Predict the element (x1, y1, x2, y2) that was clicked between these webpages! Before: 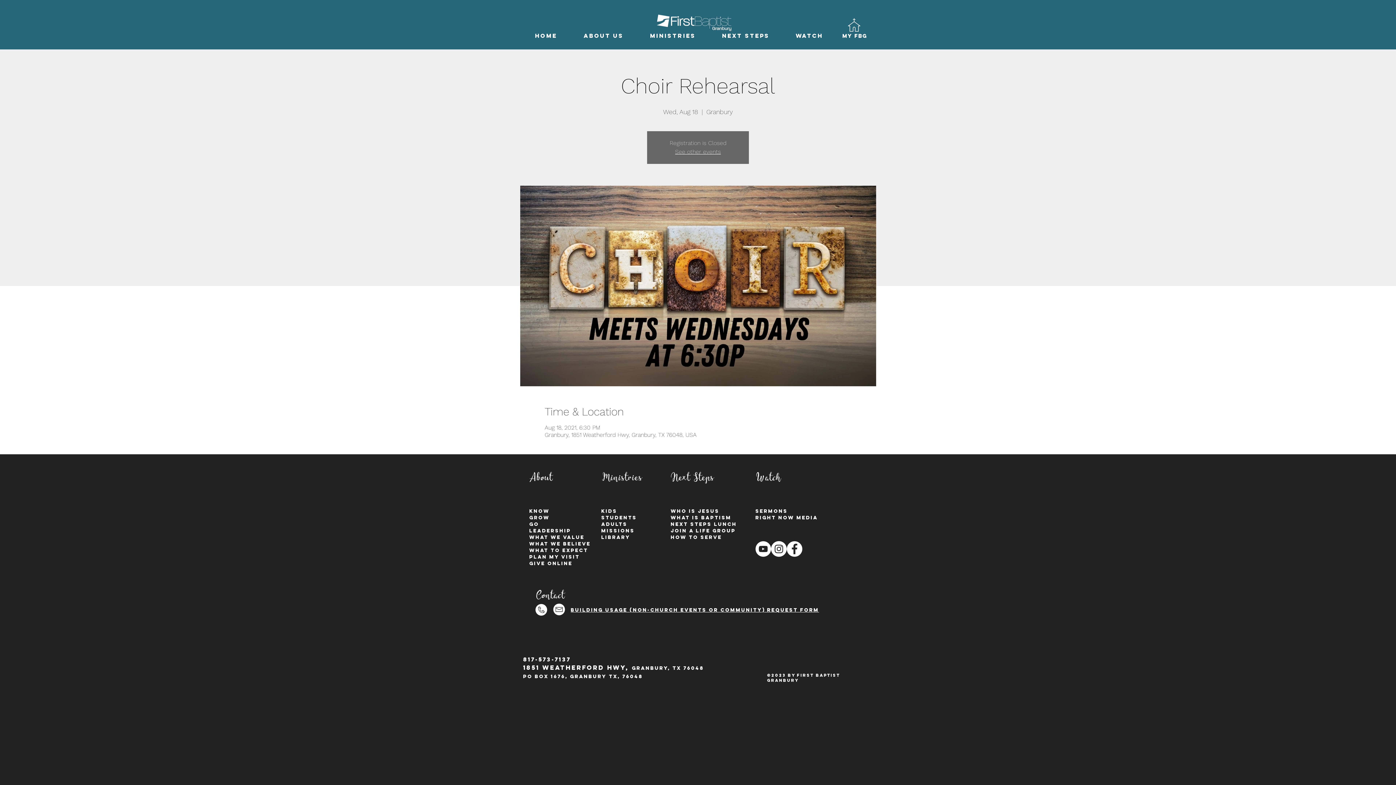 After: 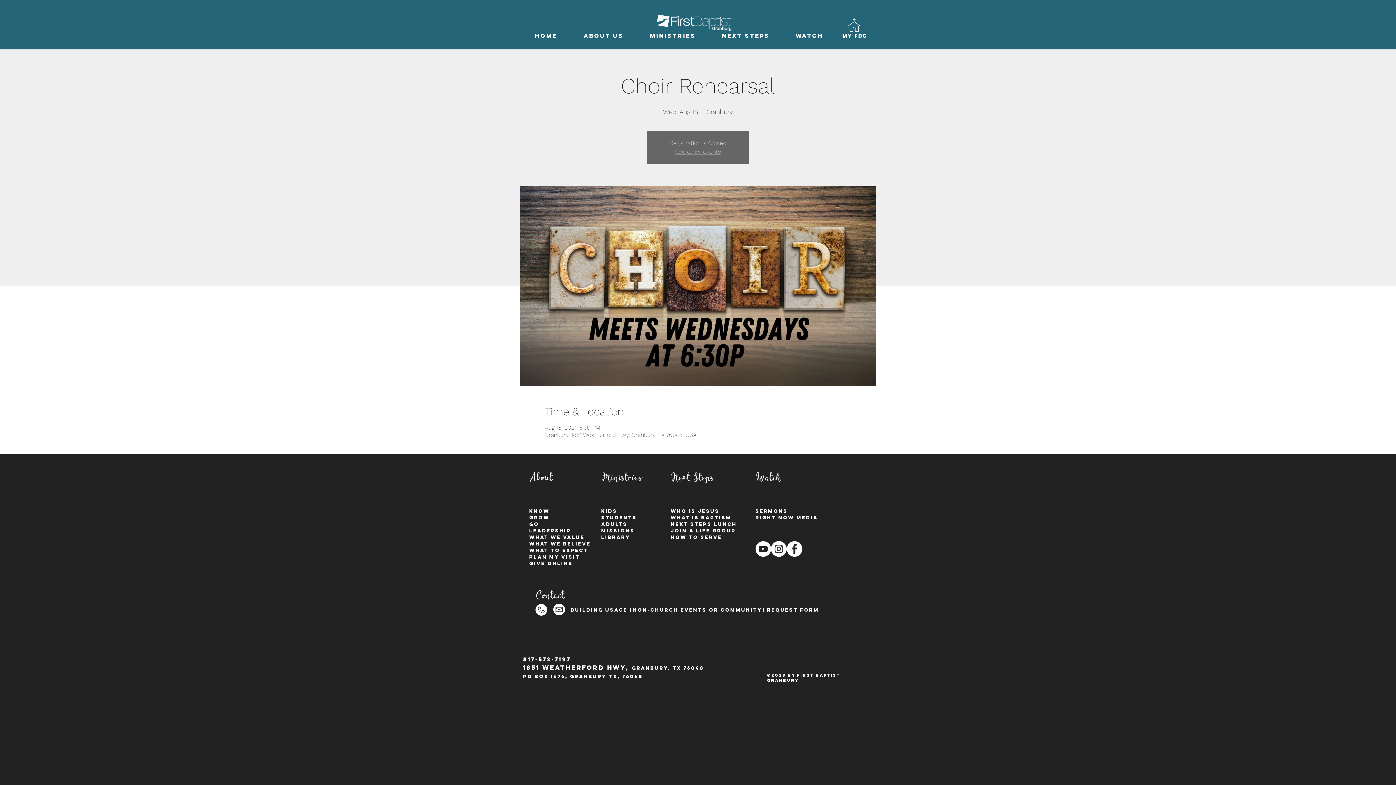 Action: label: My FBG bbox: (842, 32, 867, 39)